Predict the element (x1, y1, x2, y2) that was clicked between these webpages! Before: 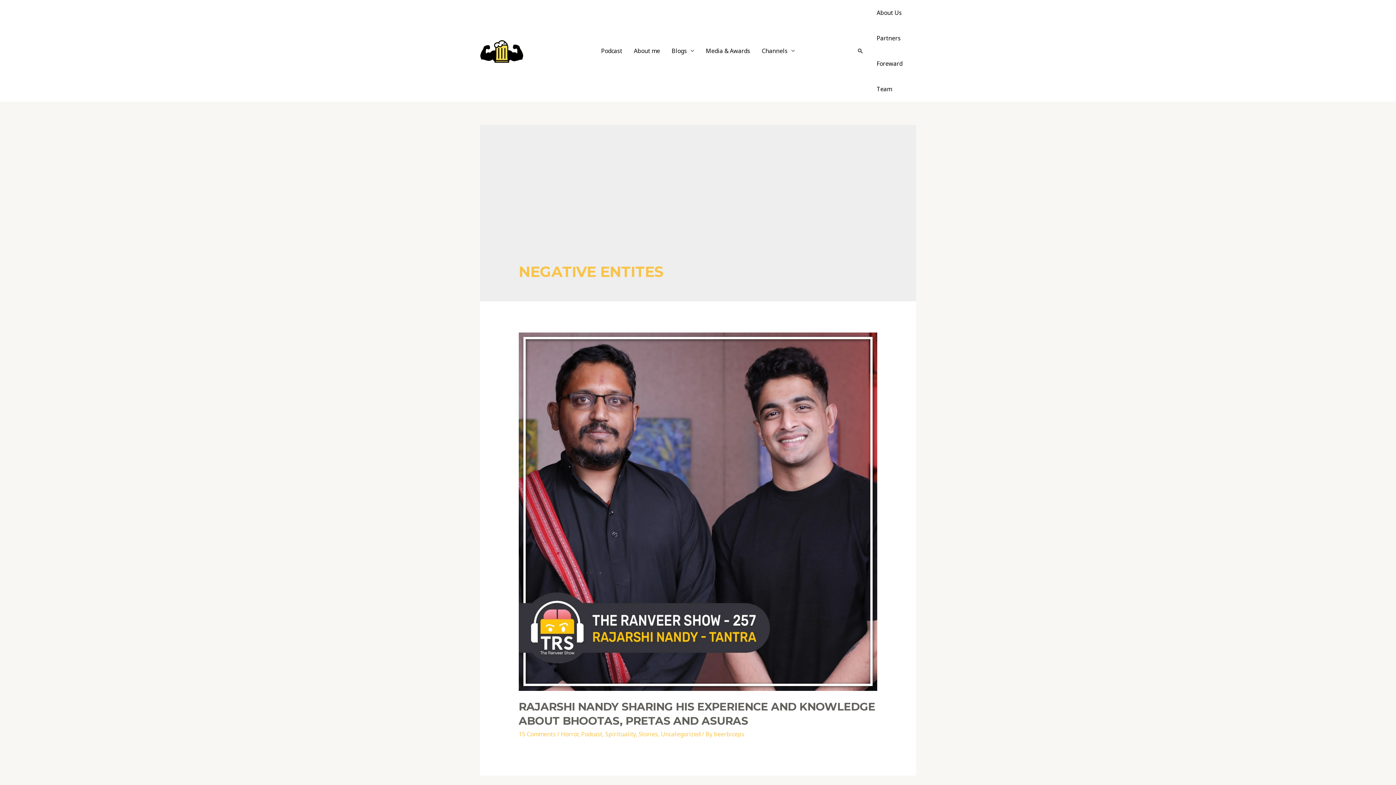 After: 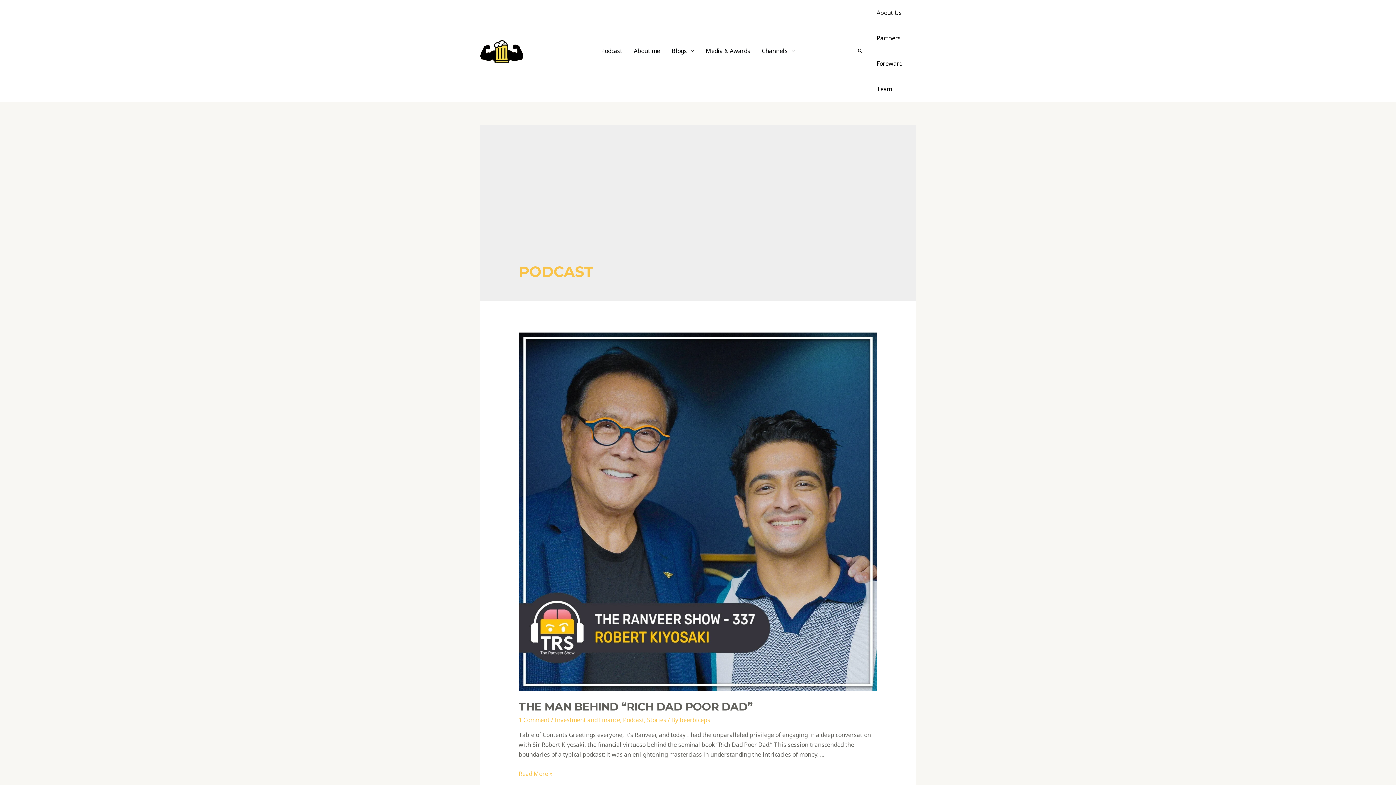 Action: bbox: (581, 730, 602, 738) label: Podcast